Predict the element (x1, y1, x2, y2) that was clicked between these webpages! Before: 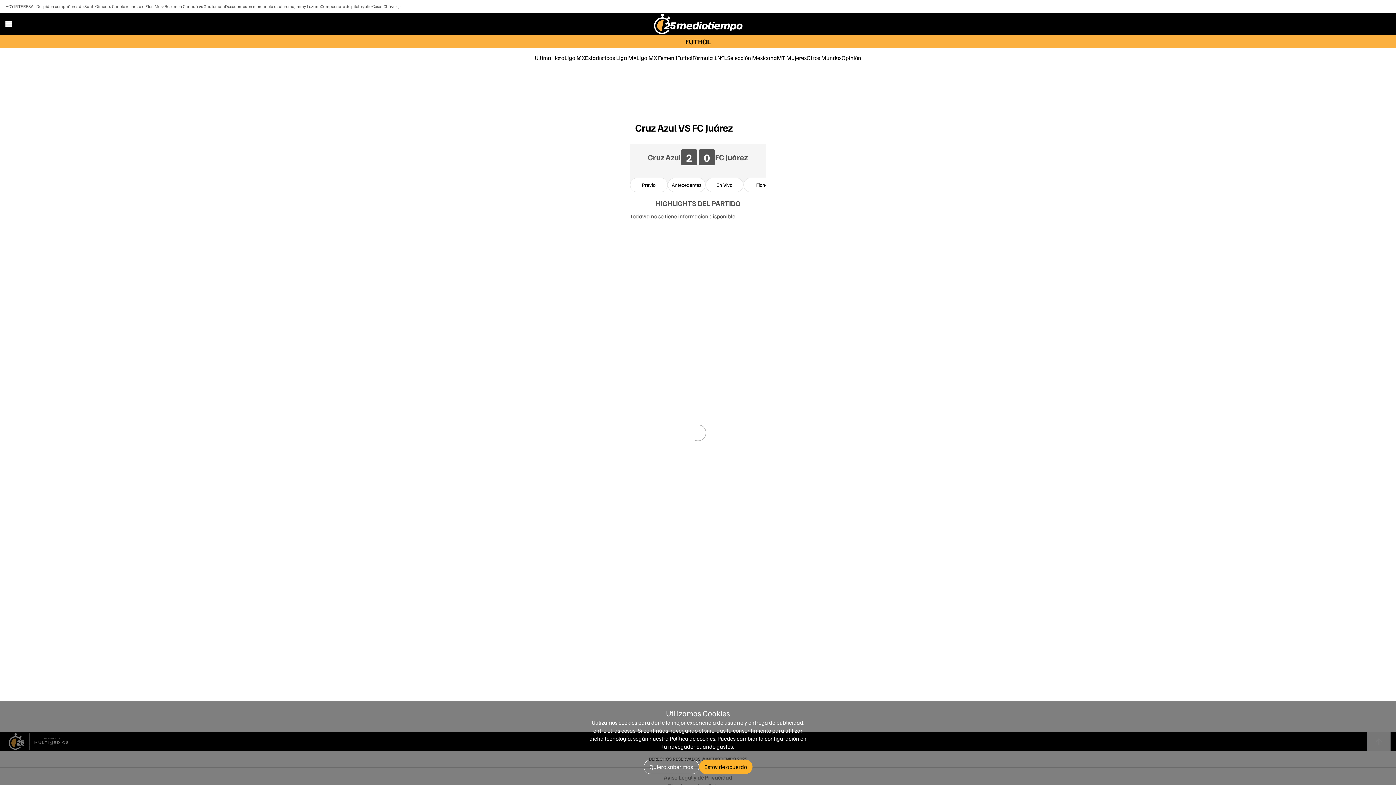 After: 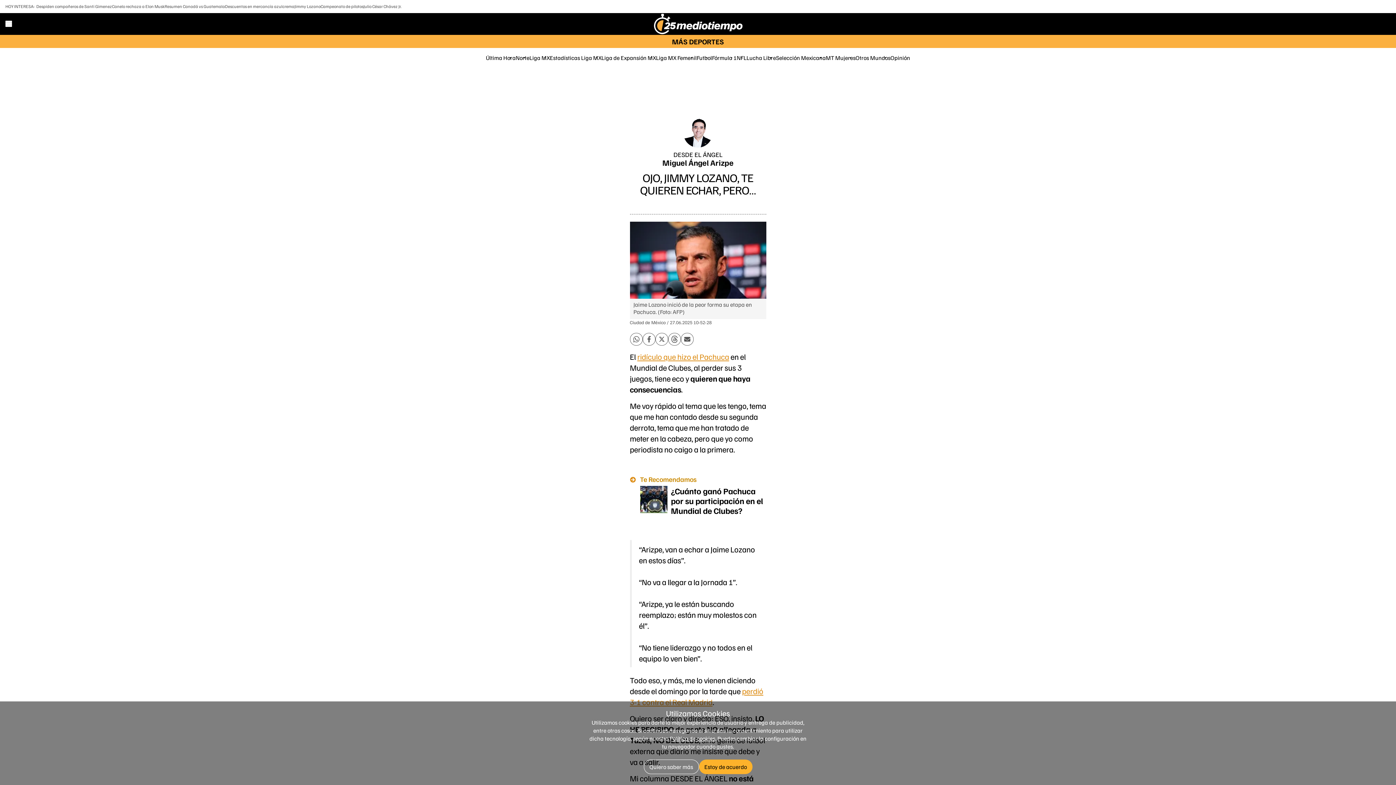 Action: bbox: (294, 3, 320, 9) label: Jimmy Lozano